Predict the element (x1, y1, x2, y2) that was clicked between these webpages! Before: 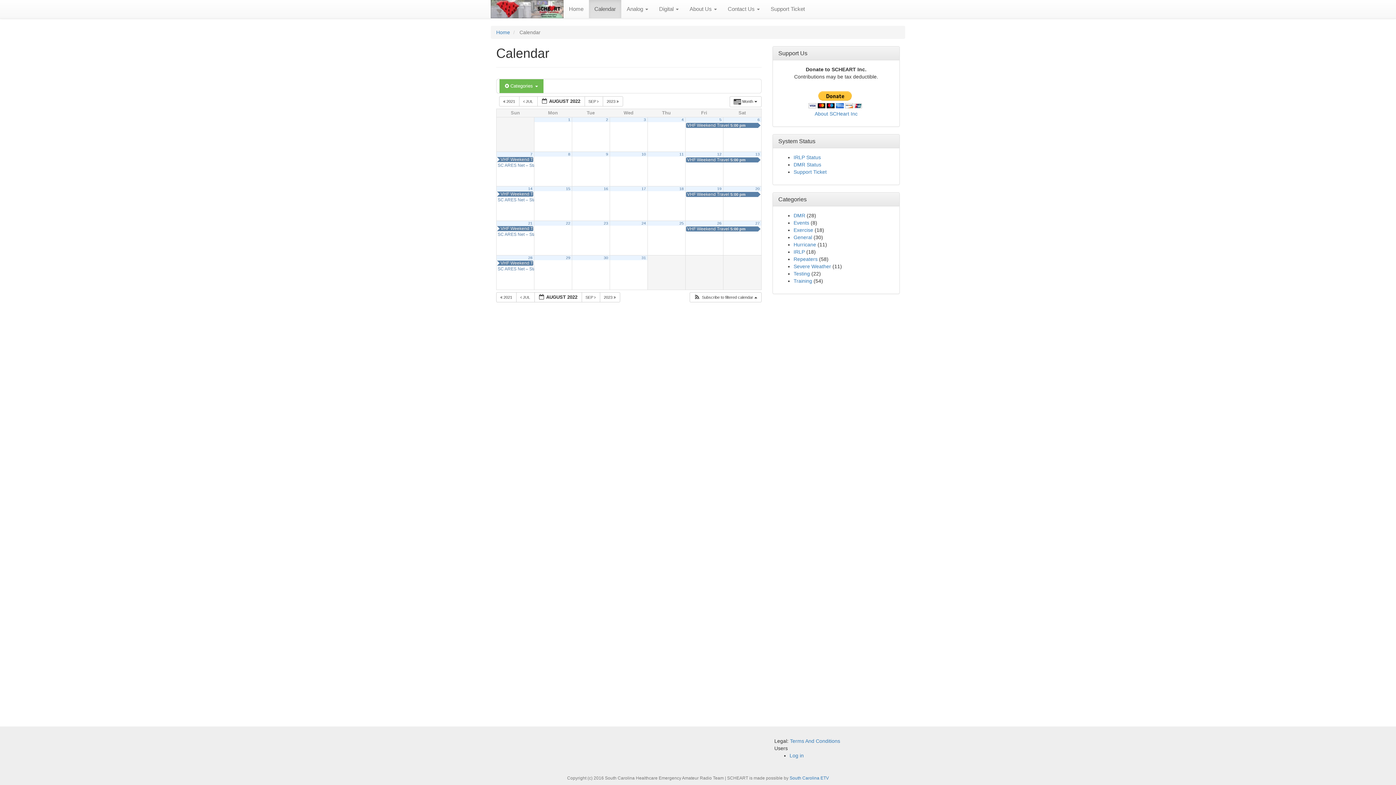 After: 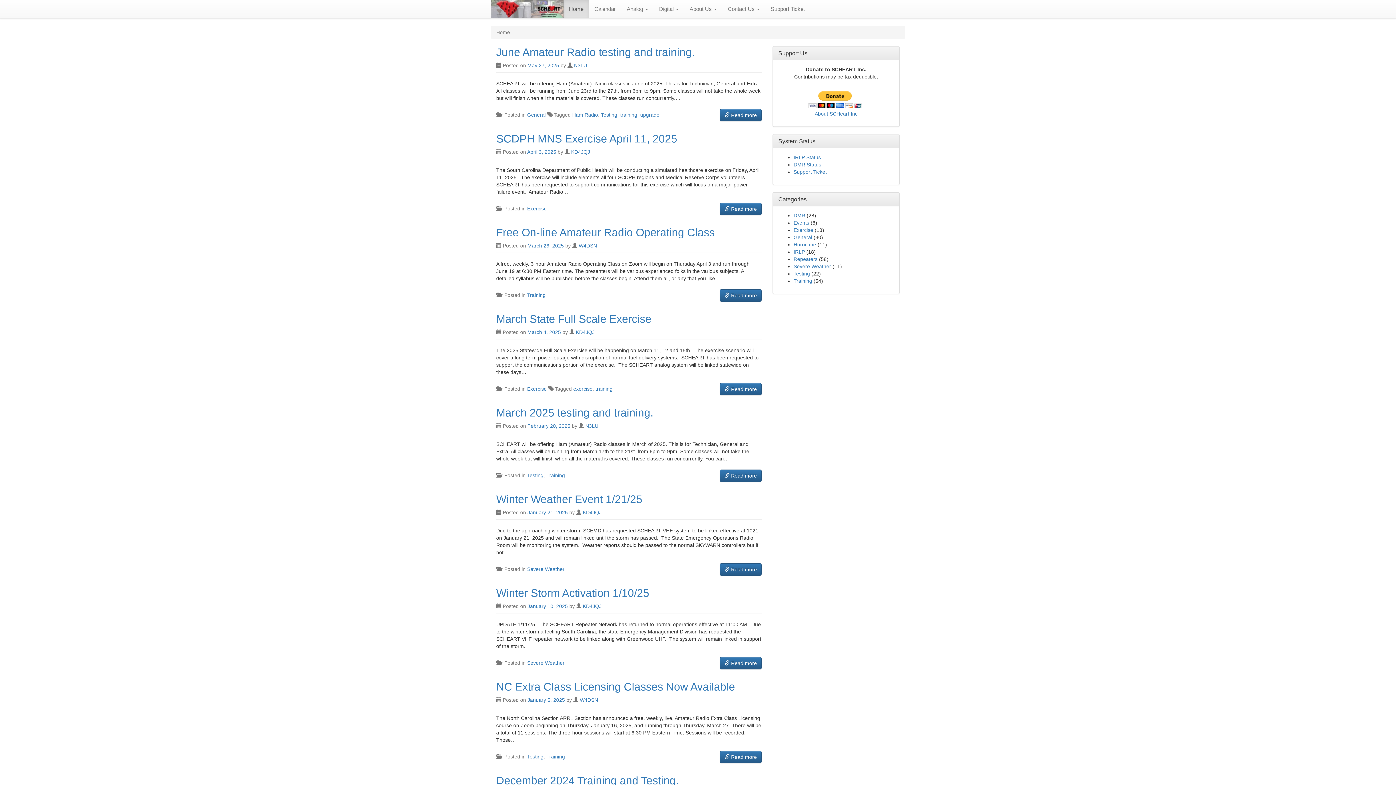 Action: label: Home bbox: (496, 29, 510, 35)